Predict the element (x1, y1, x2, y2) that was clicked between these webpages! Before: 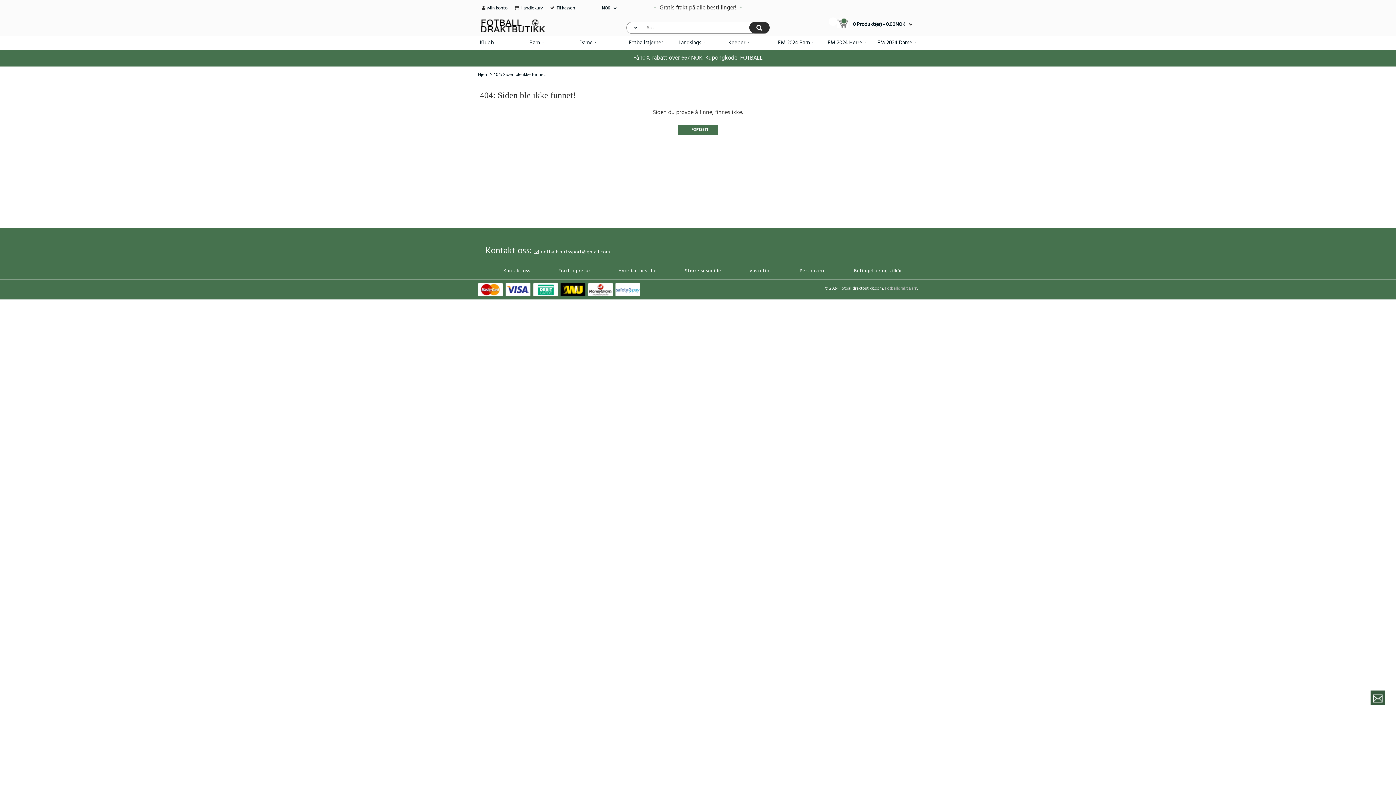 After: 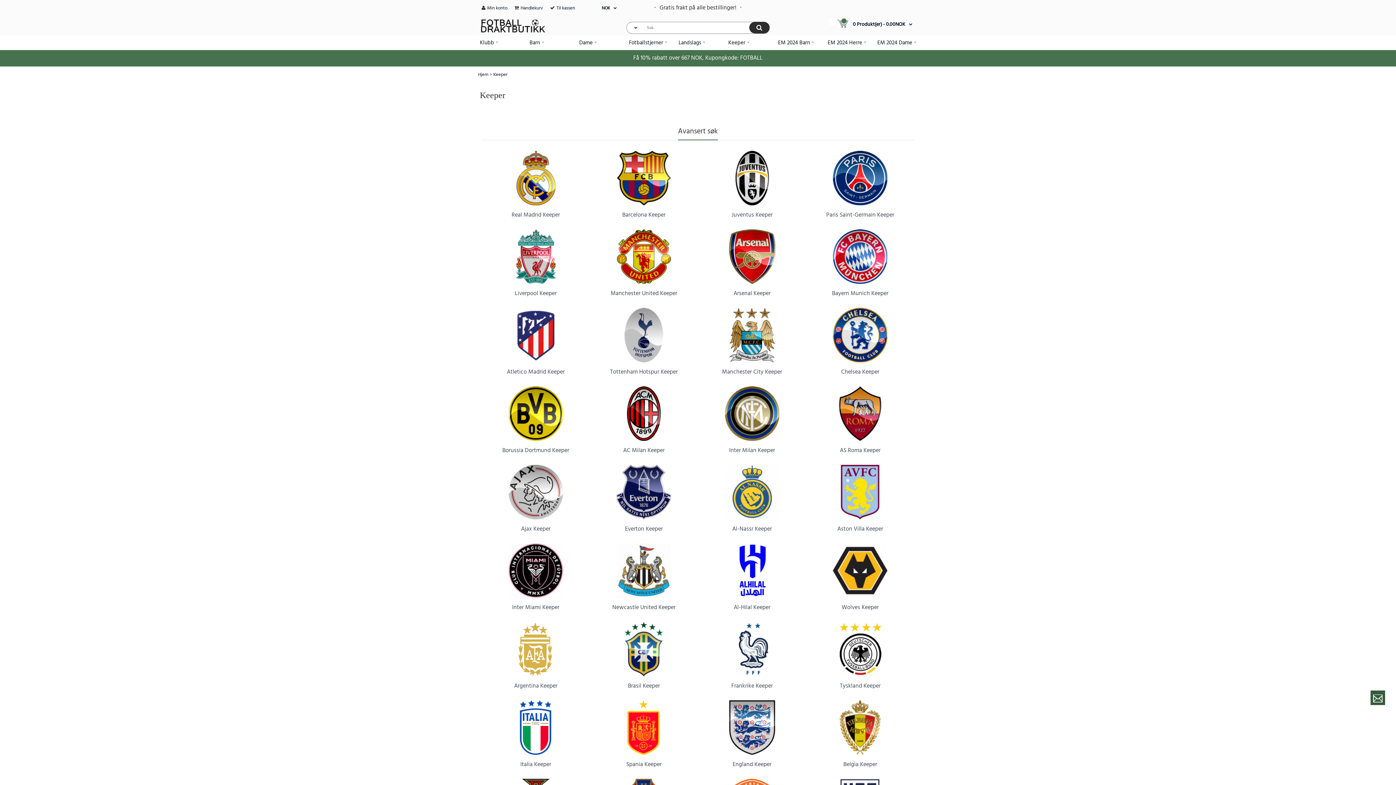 Action: bbox: (723, 35, 772, 49) label: Keeper